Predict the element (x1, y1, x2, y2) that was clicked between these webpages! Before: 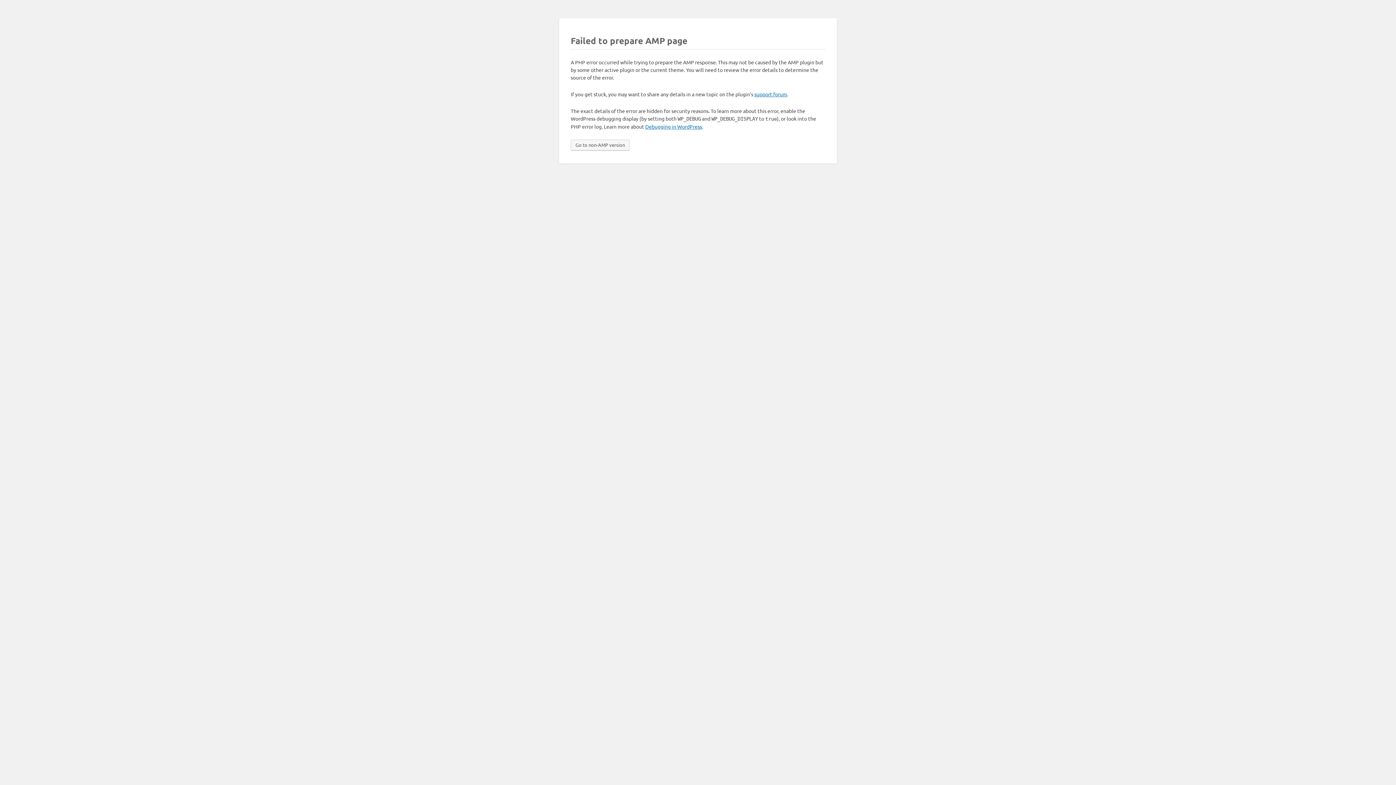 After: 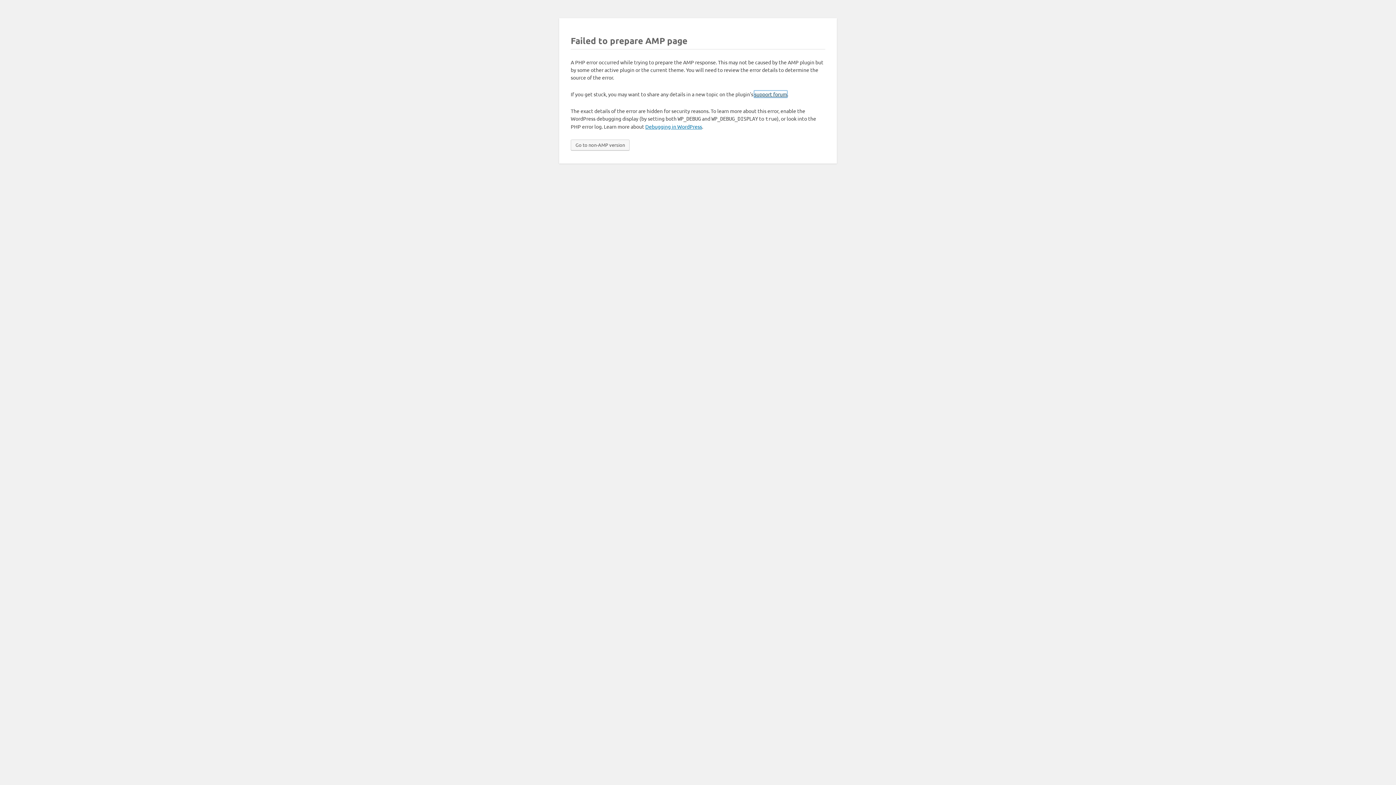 Action: label: support forum bbox: (754, 90, 787, 97)